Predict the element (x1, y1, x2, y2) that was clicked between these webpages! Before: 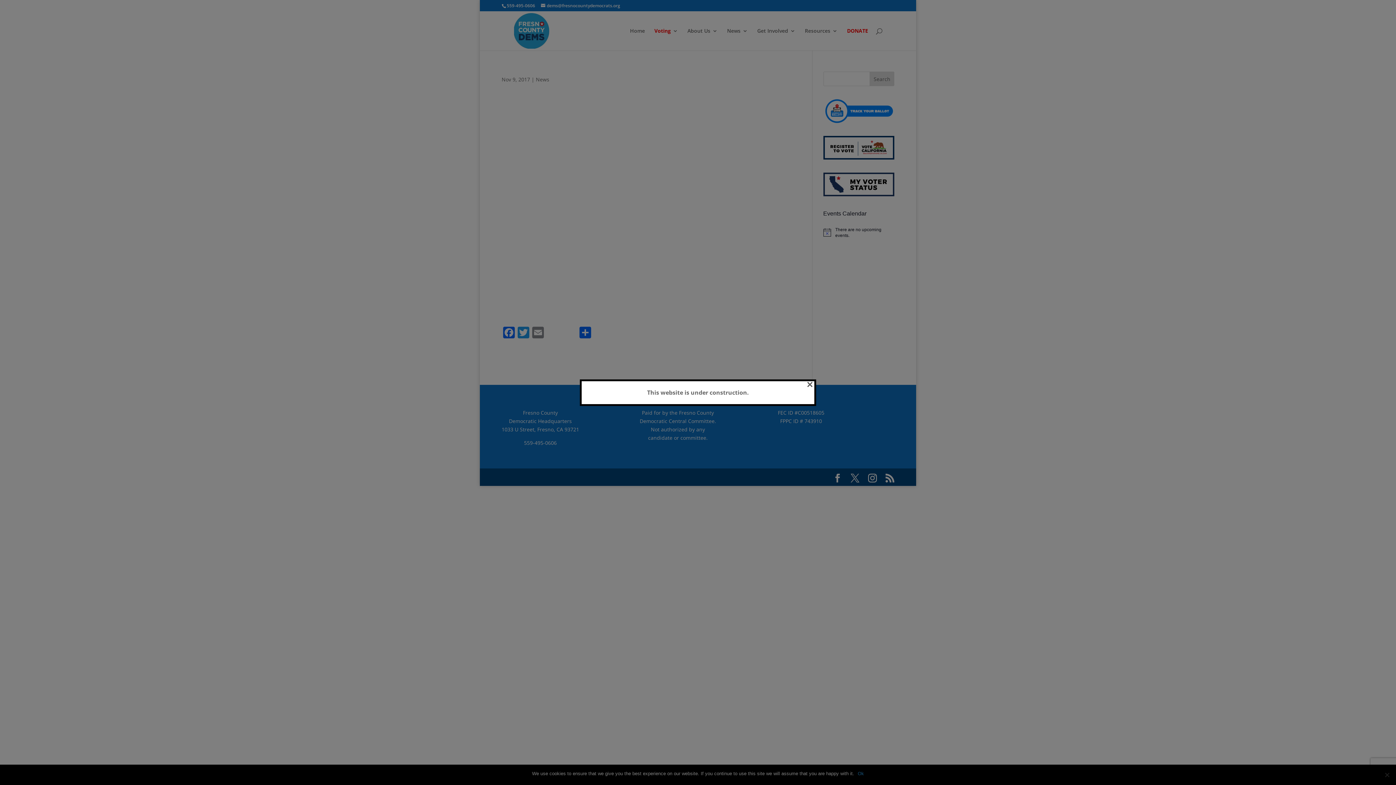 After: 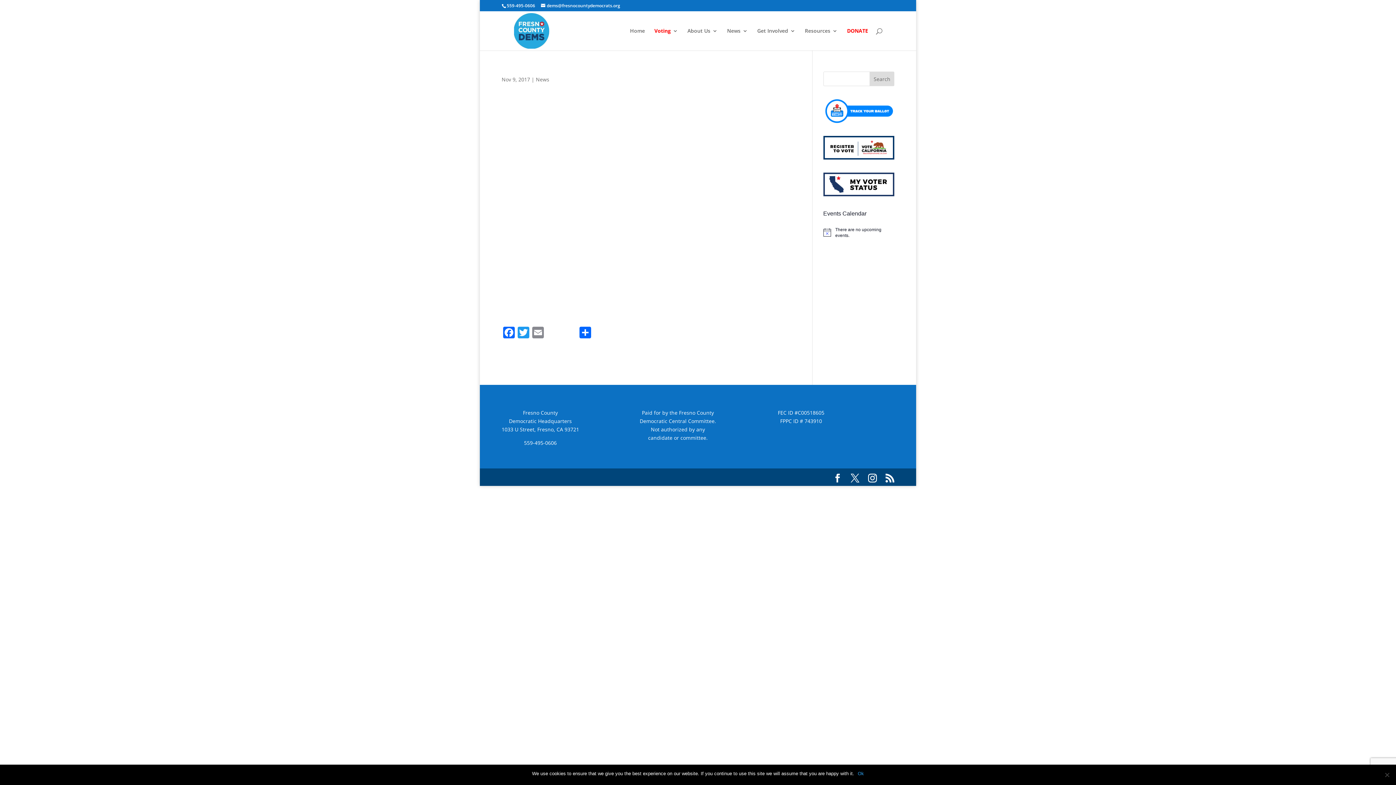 Action: bbox: (806, 381, 813, 386) label: ×